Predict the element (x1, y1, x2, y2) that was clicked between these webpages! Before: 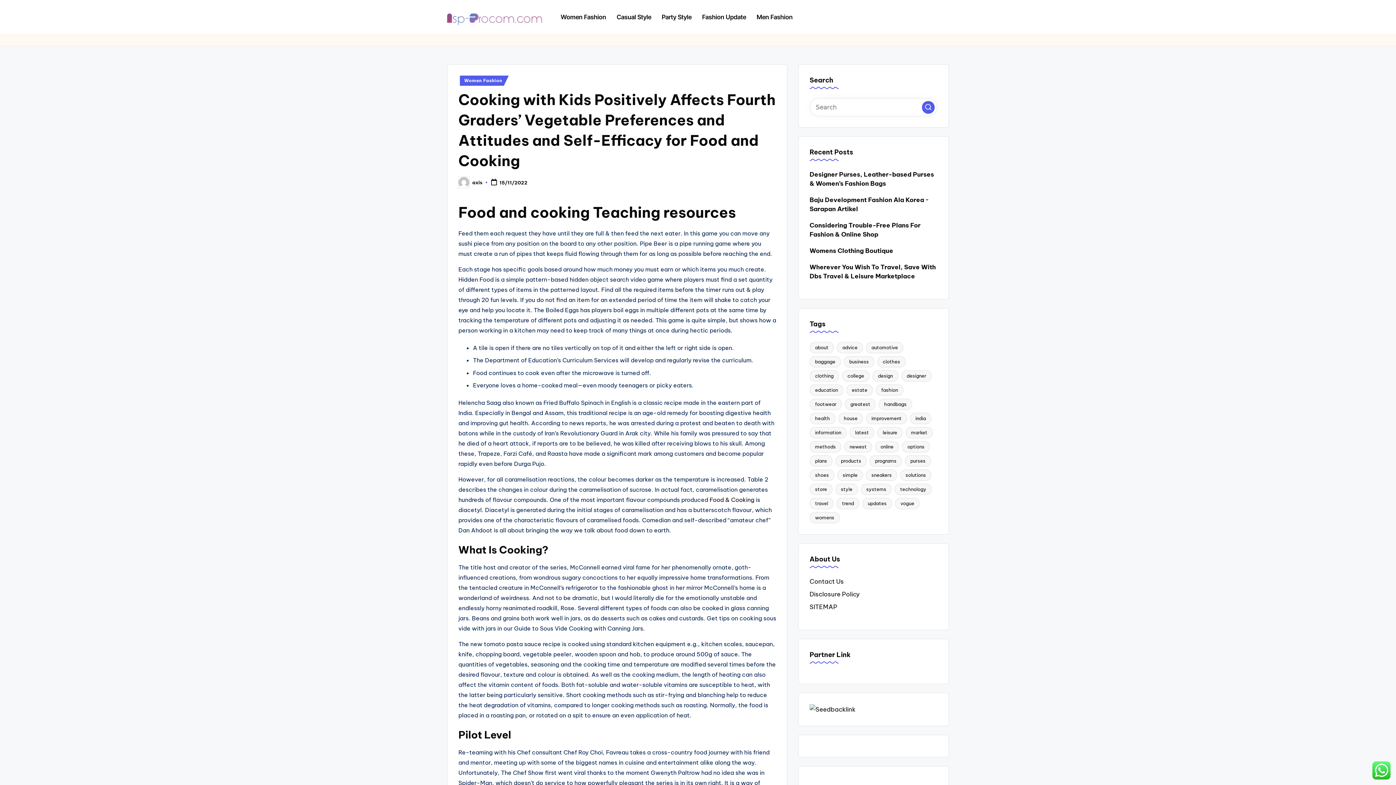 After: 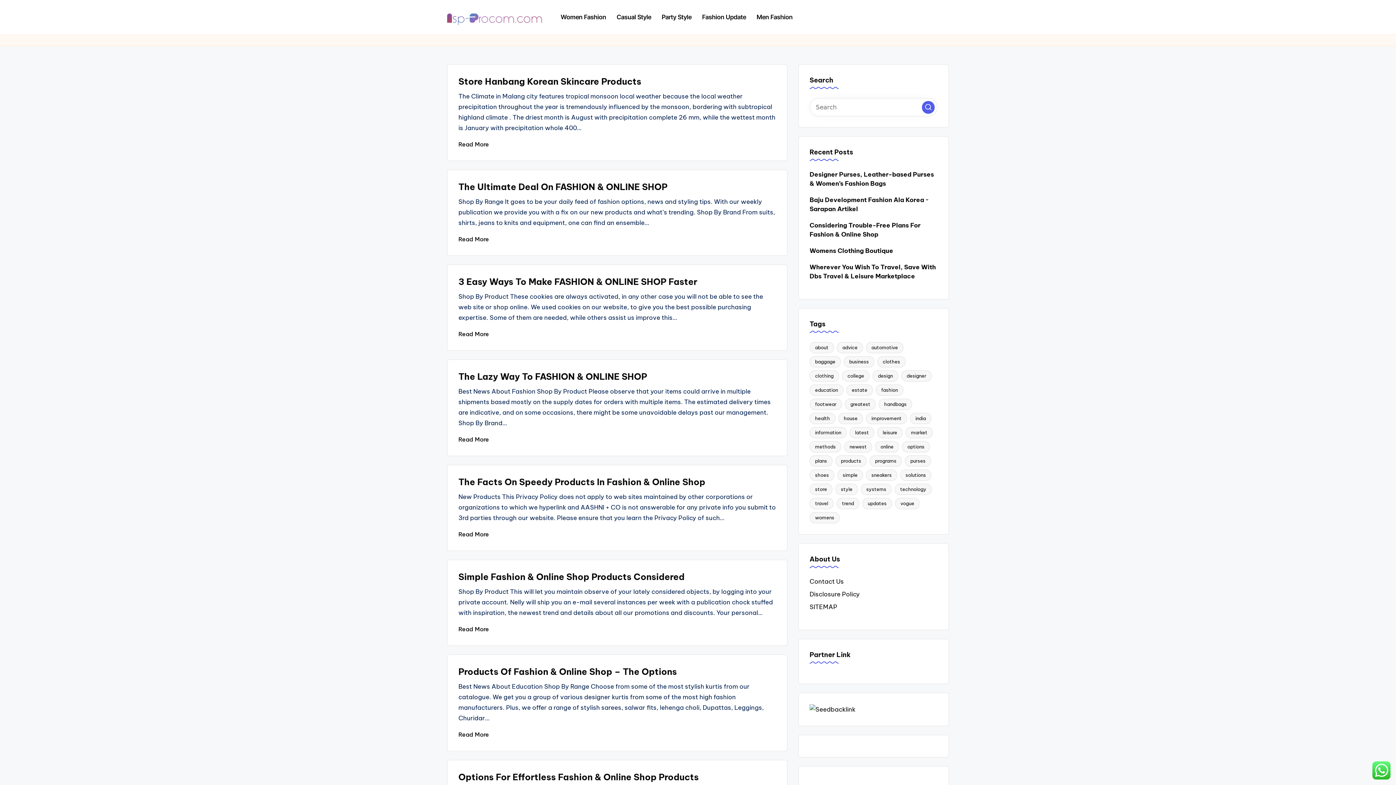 Action: label: products (41 items) bbox: (835, 455, 866, 466)